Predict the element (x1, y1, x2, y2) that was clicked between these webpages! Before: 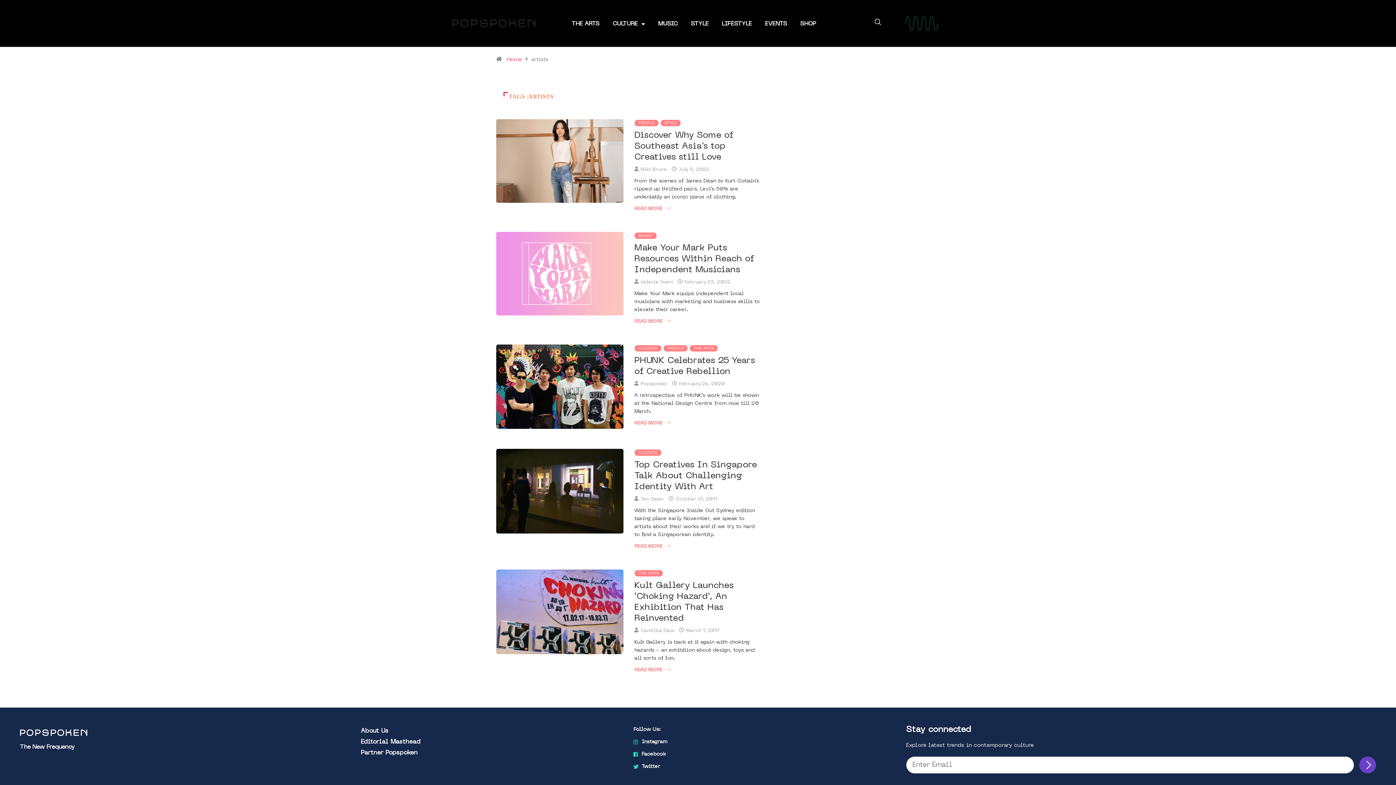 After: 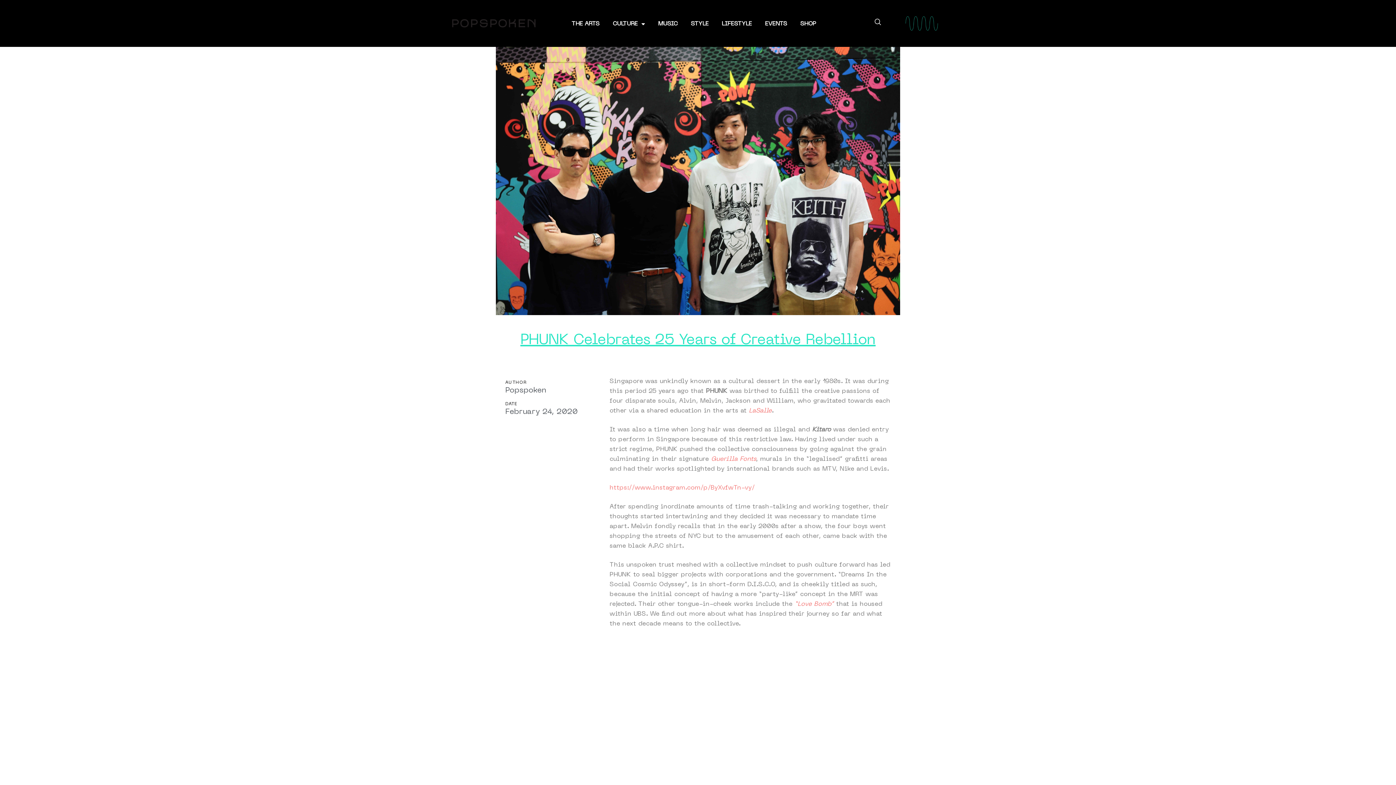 Action: bbox: (634, 419, 761, 427) label: READ MORE